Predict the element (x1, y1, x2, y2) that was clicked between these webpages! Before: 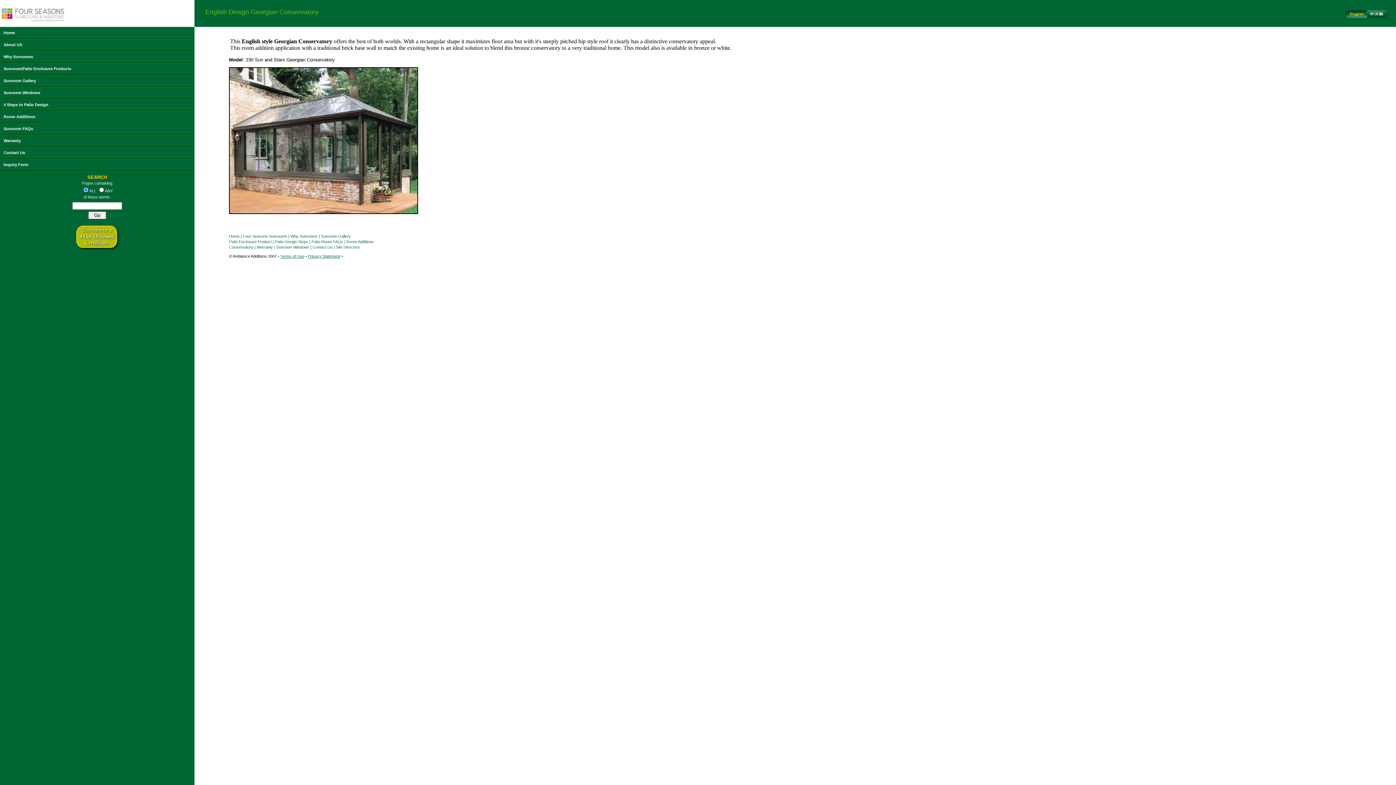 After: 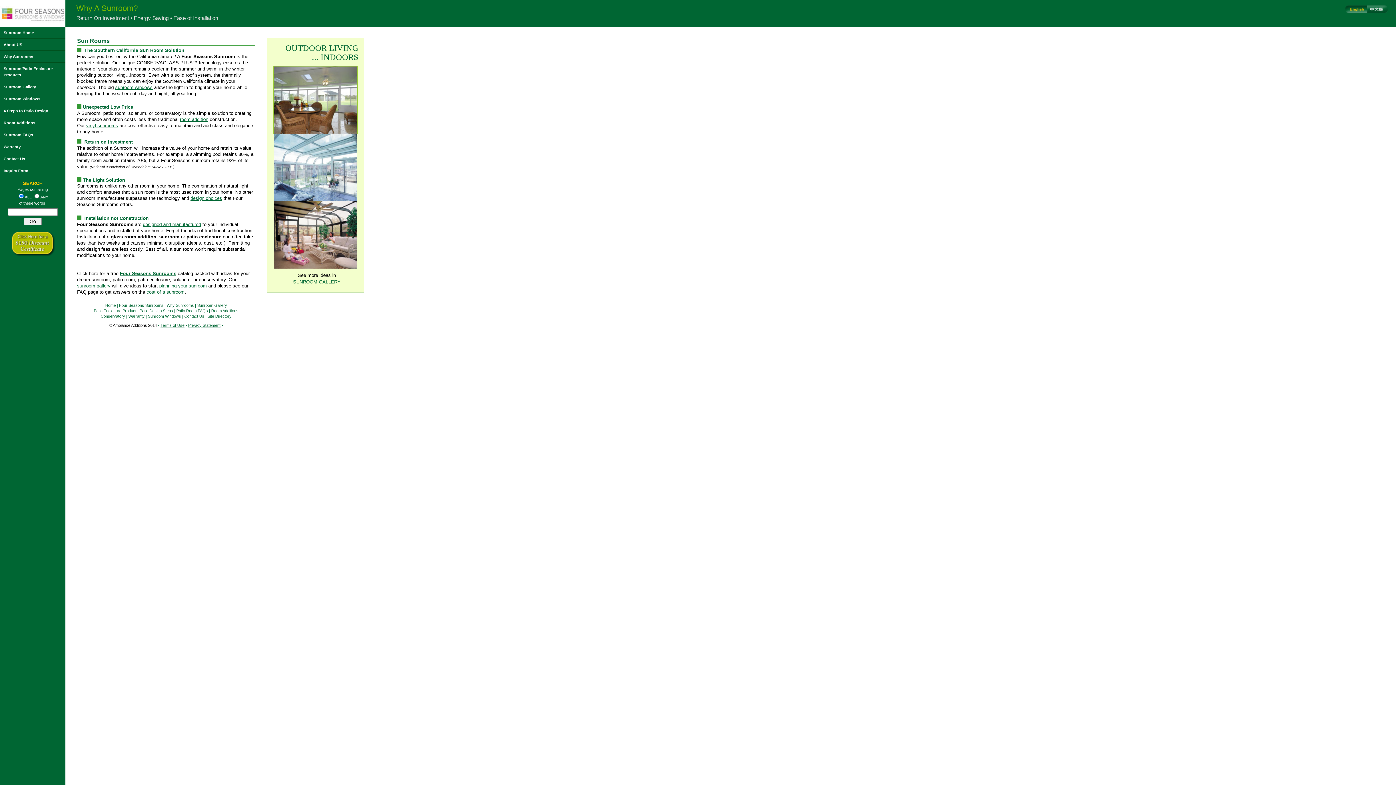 Action: label: Why Sunrooms bbox: (290, 234, 317, 238)